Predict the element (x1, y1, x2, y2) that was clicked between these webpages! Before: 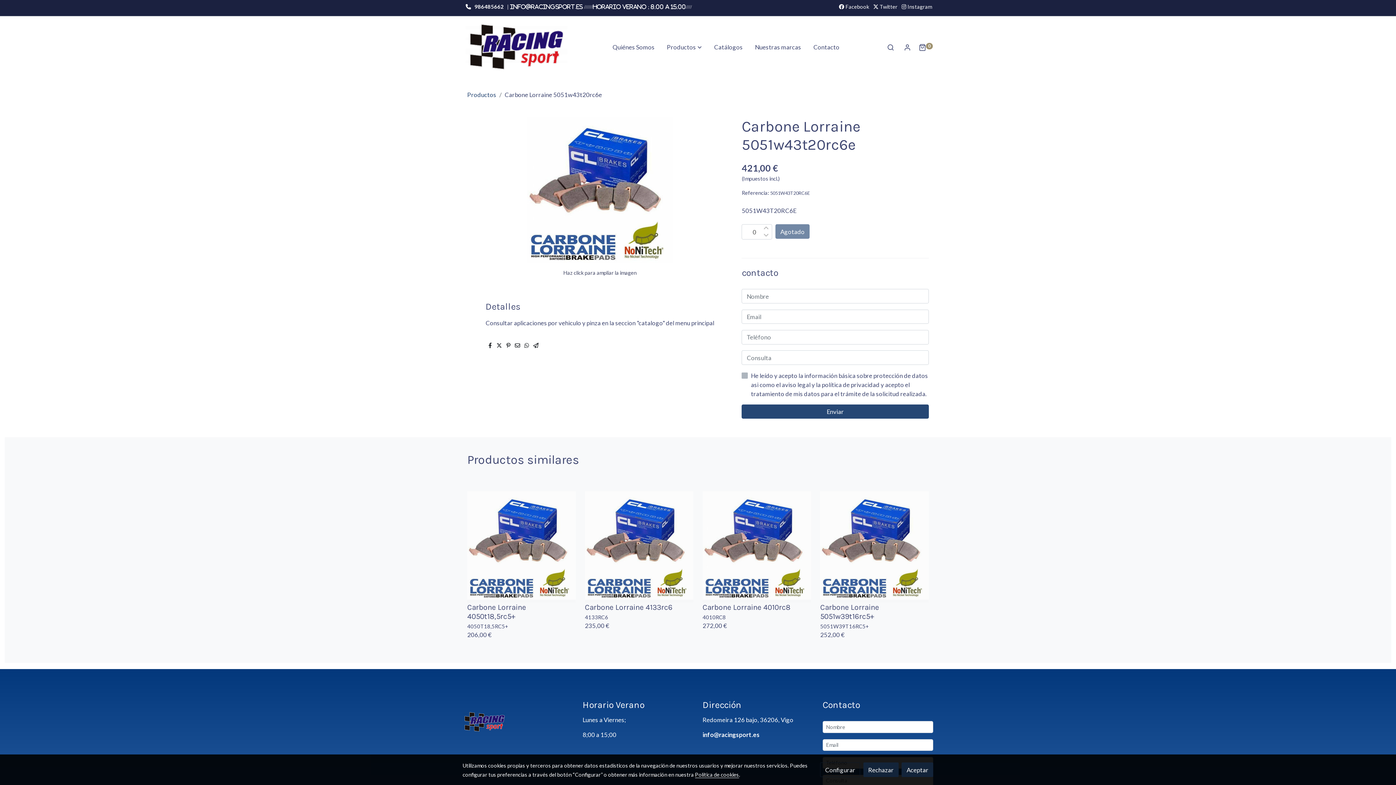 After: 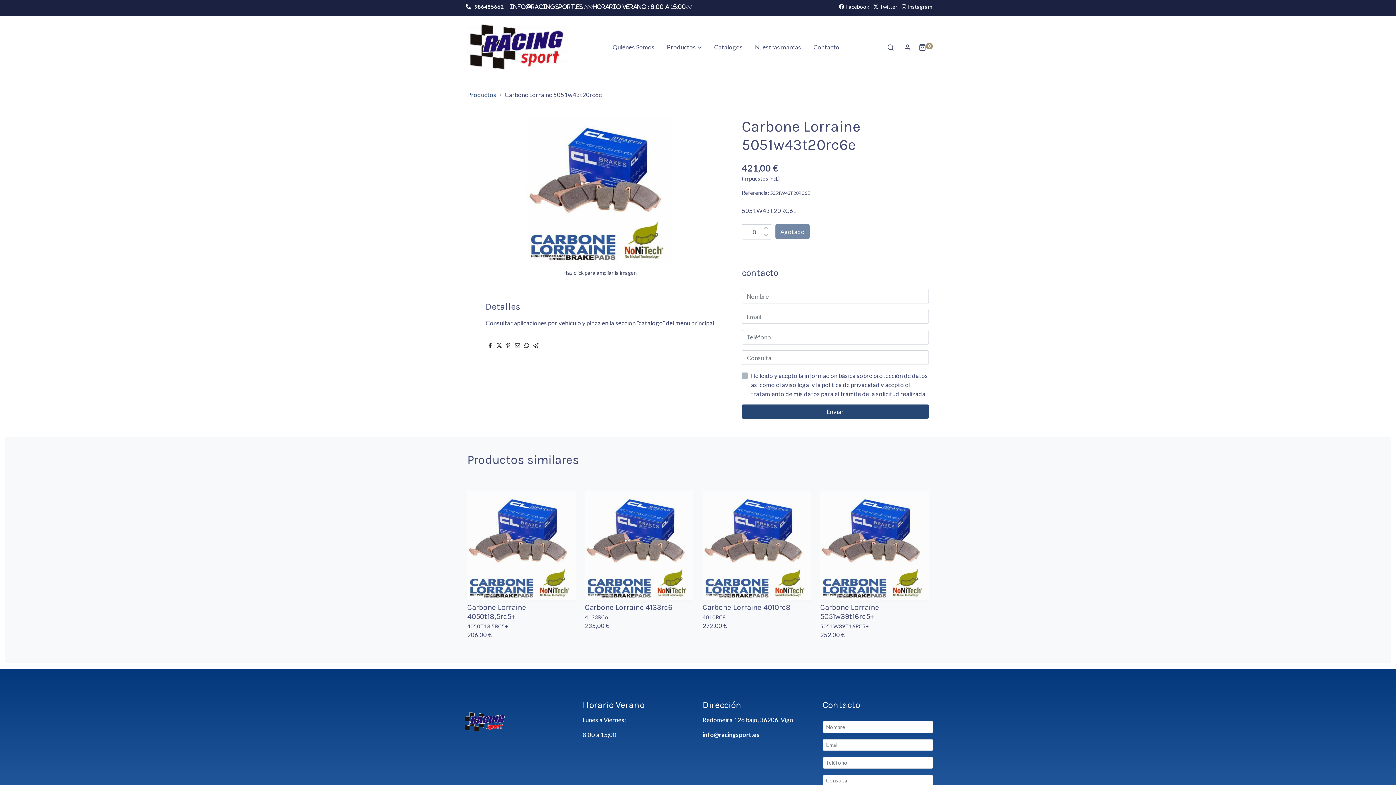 Action: bbox: (863, 763, 898, 777) label: Rechazar